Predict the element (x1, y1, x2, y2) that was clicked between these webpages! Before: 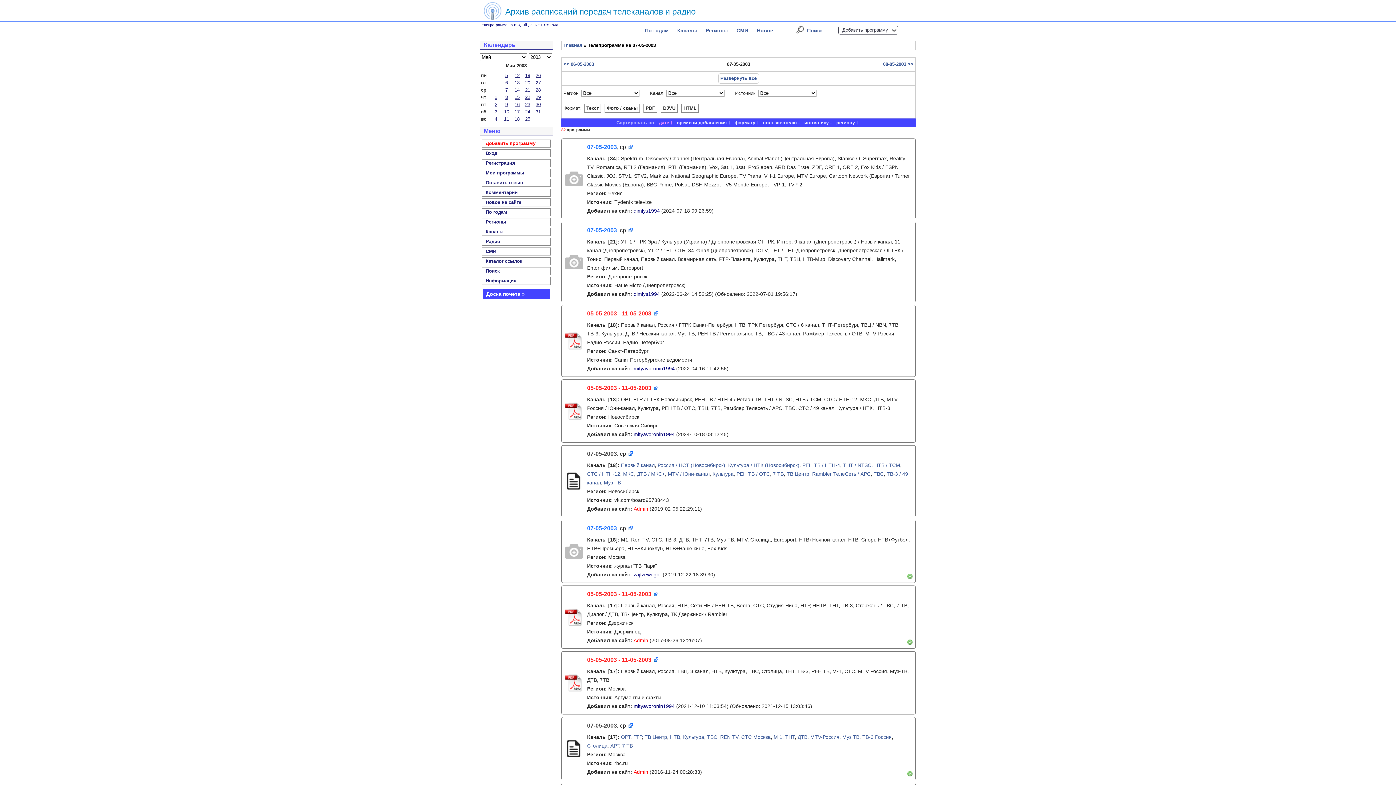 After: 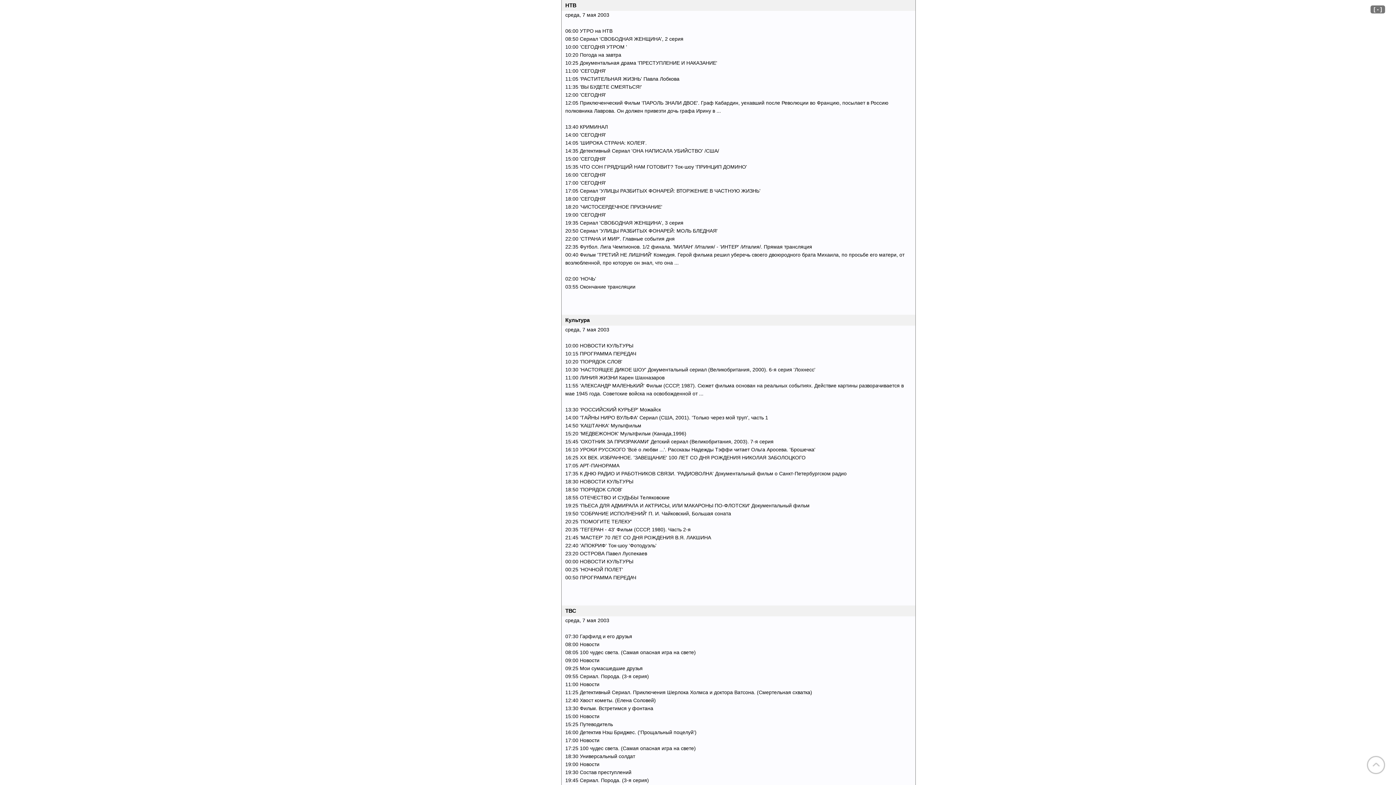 Action: bbox: (670, 734, 680, 740) label: НТВ